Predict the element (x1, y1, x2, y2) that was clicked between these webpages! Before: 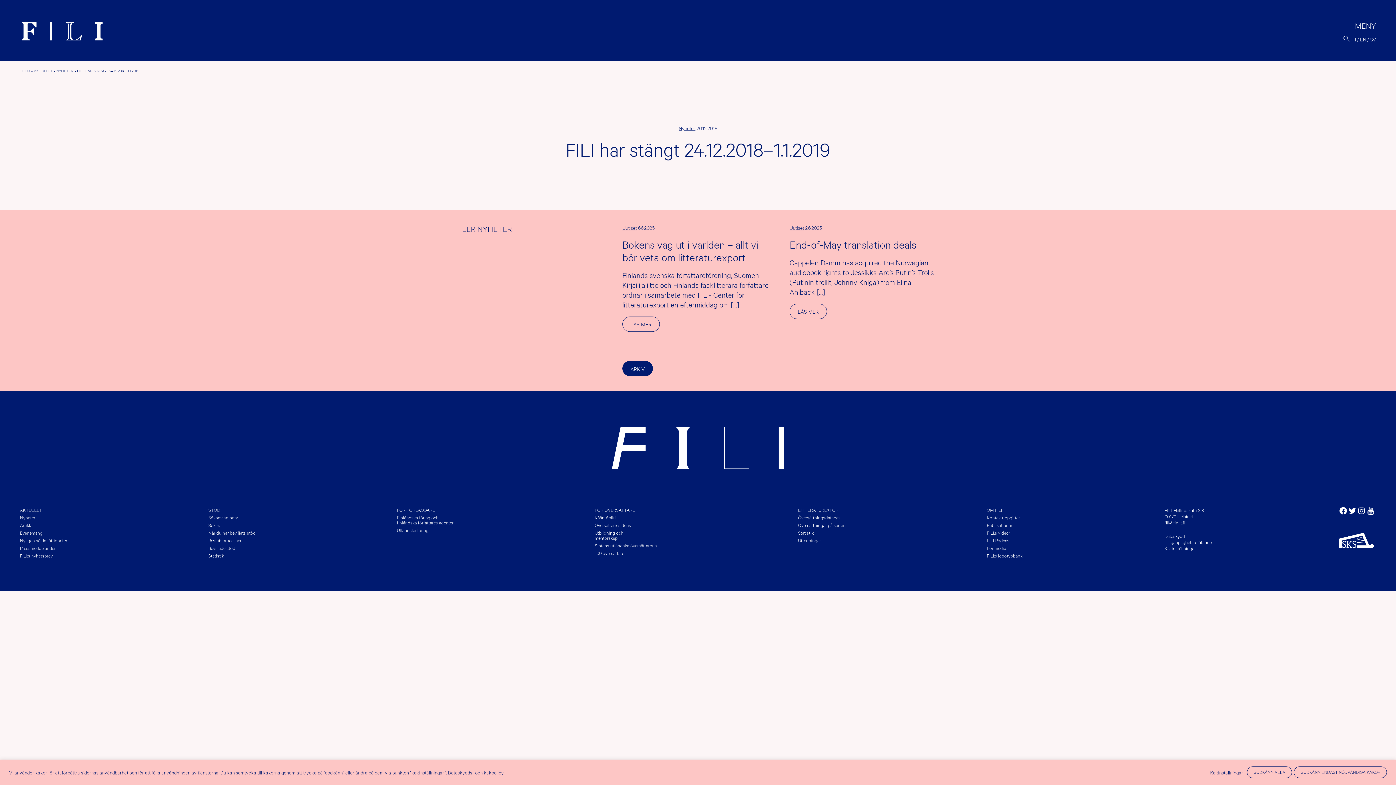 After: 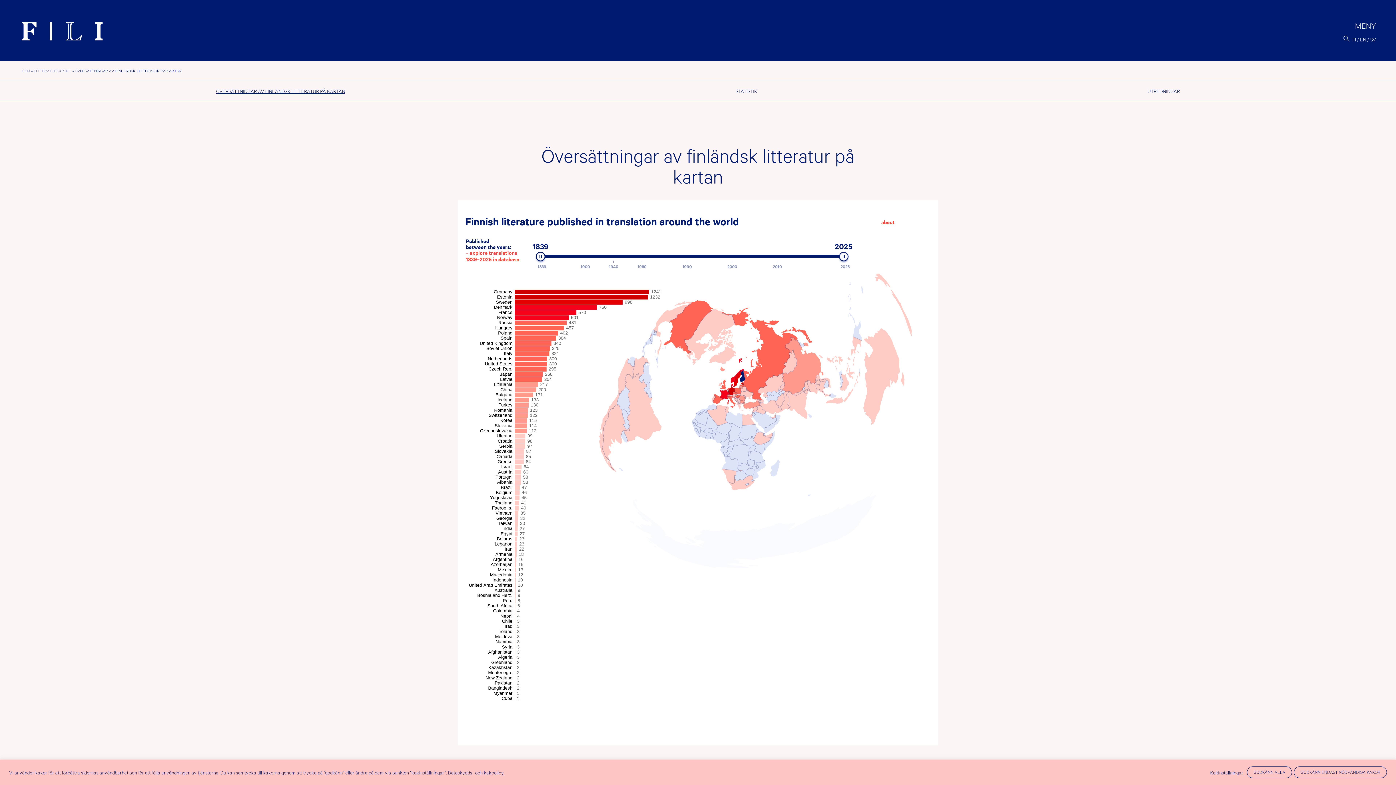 Action: bbox: (798, 522, 845, 527) label: Översättningar på kartan